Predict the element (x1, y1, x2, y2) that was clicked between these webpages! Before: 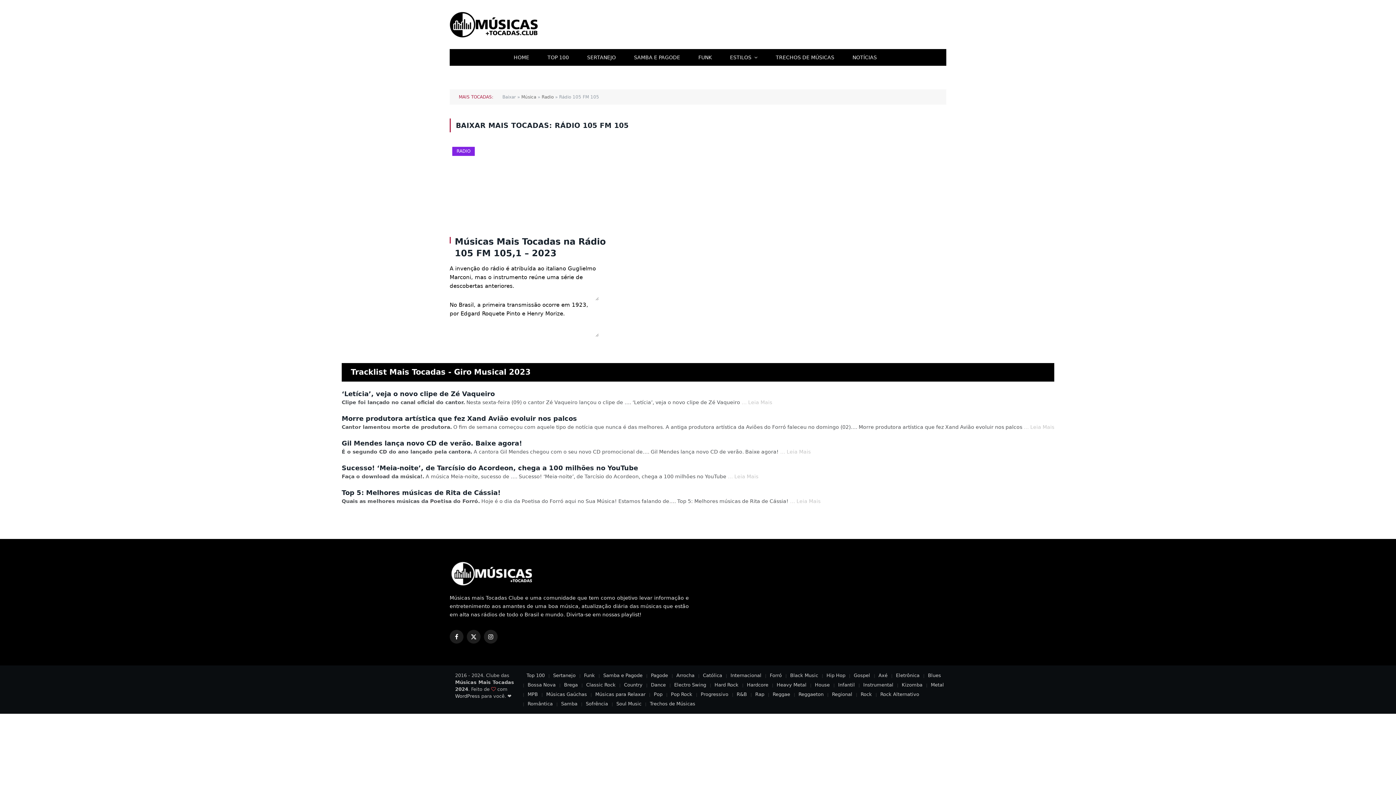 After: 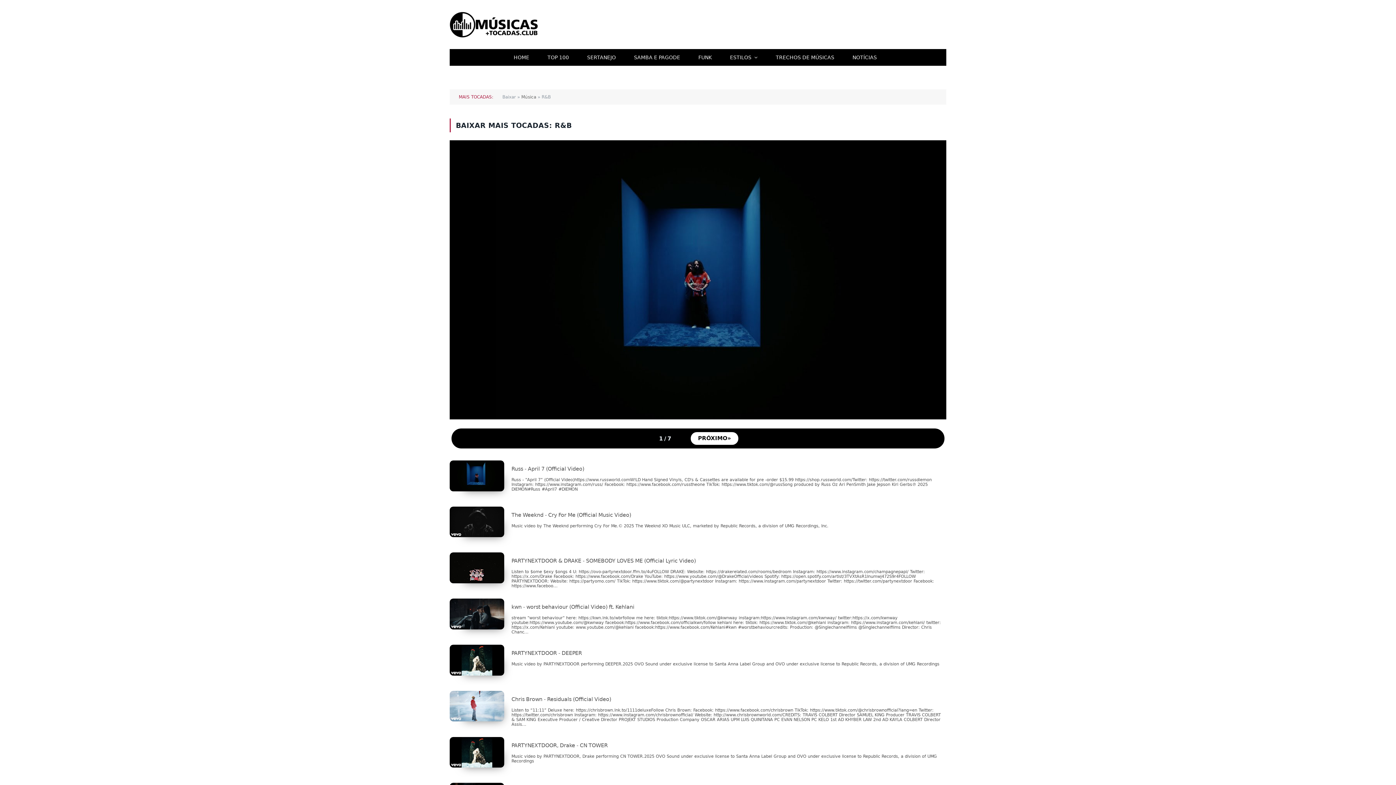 Action: bbox: (736, 692, 747, 697) label: R&B